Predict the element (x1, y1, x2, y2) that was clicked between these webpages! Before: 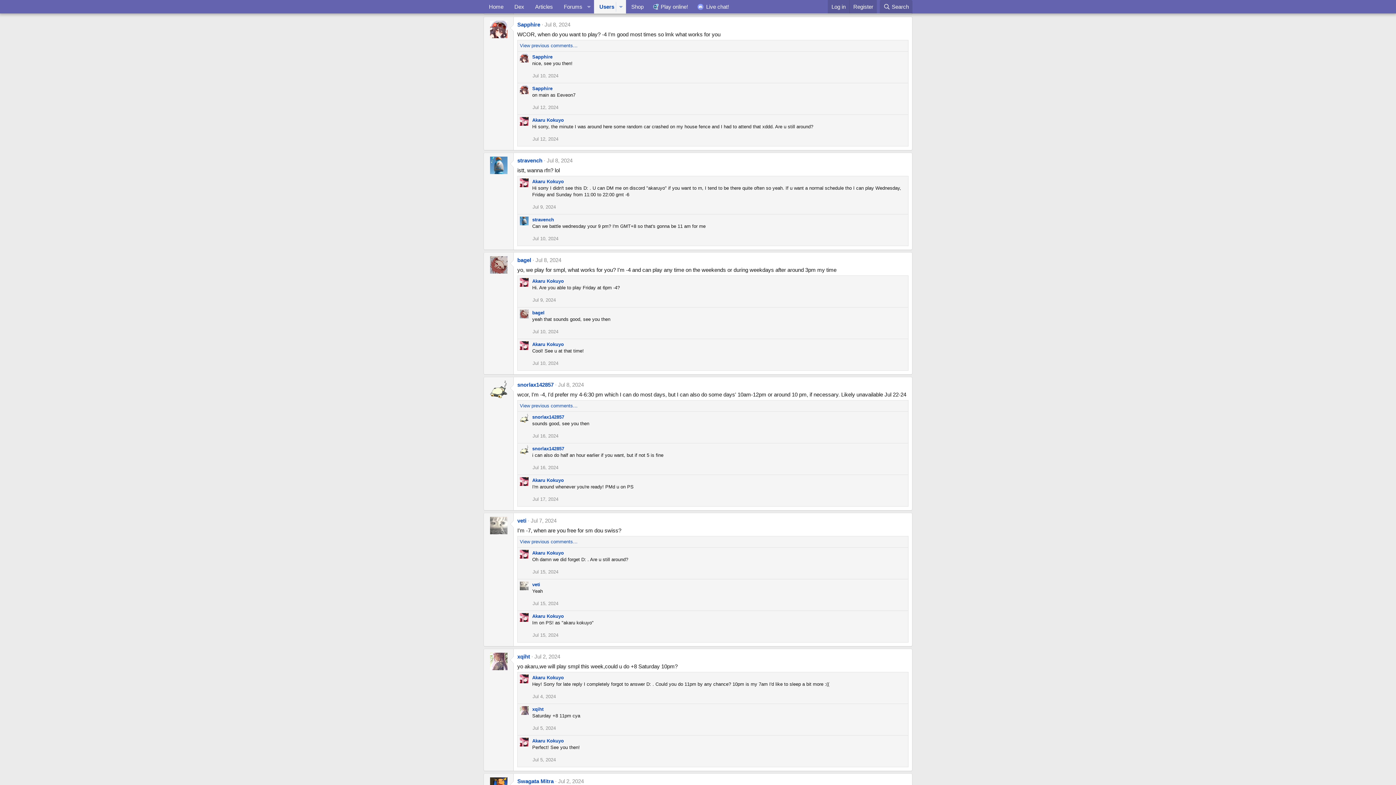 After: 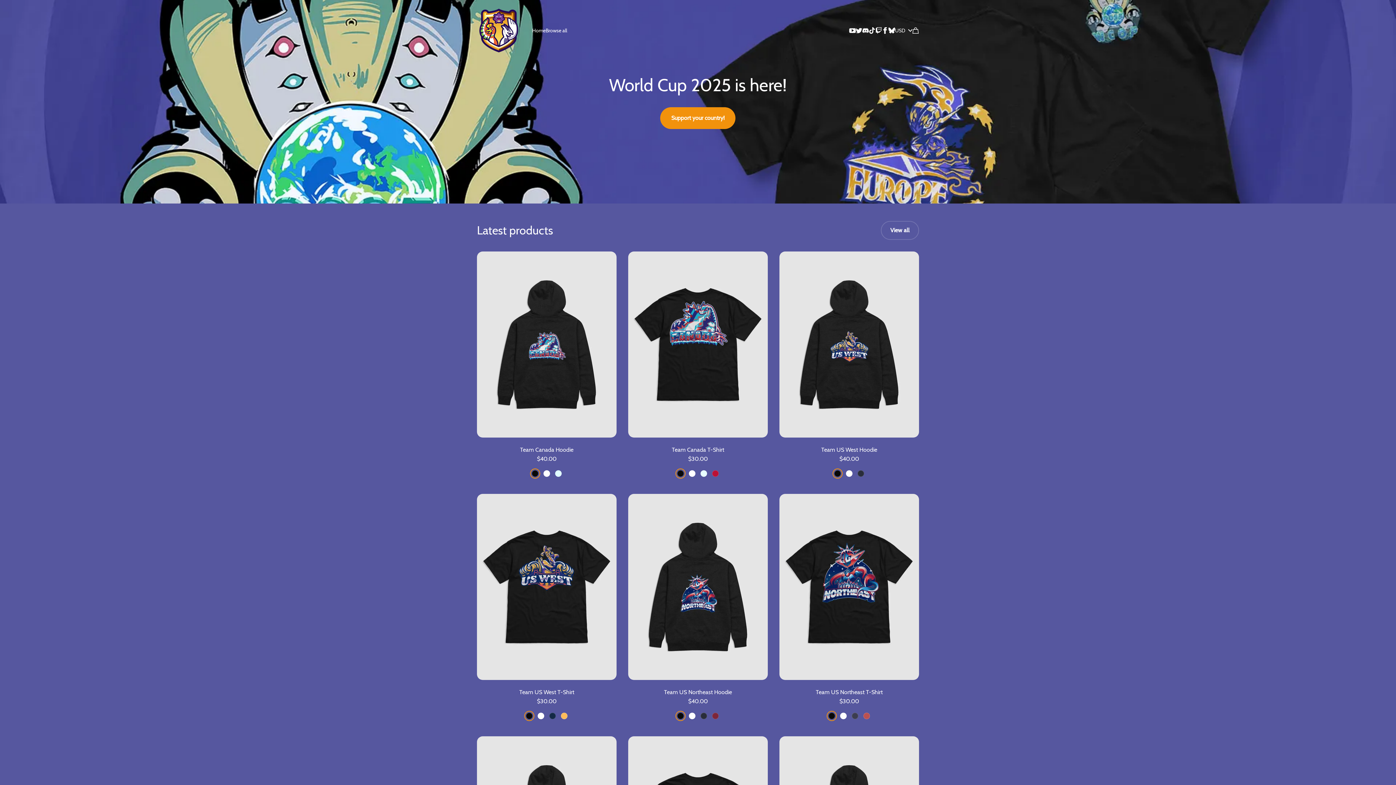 Action: label: Shop bbox: (626, 0, 649, 13)